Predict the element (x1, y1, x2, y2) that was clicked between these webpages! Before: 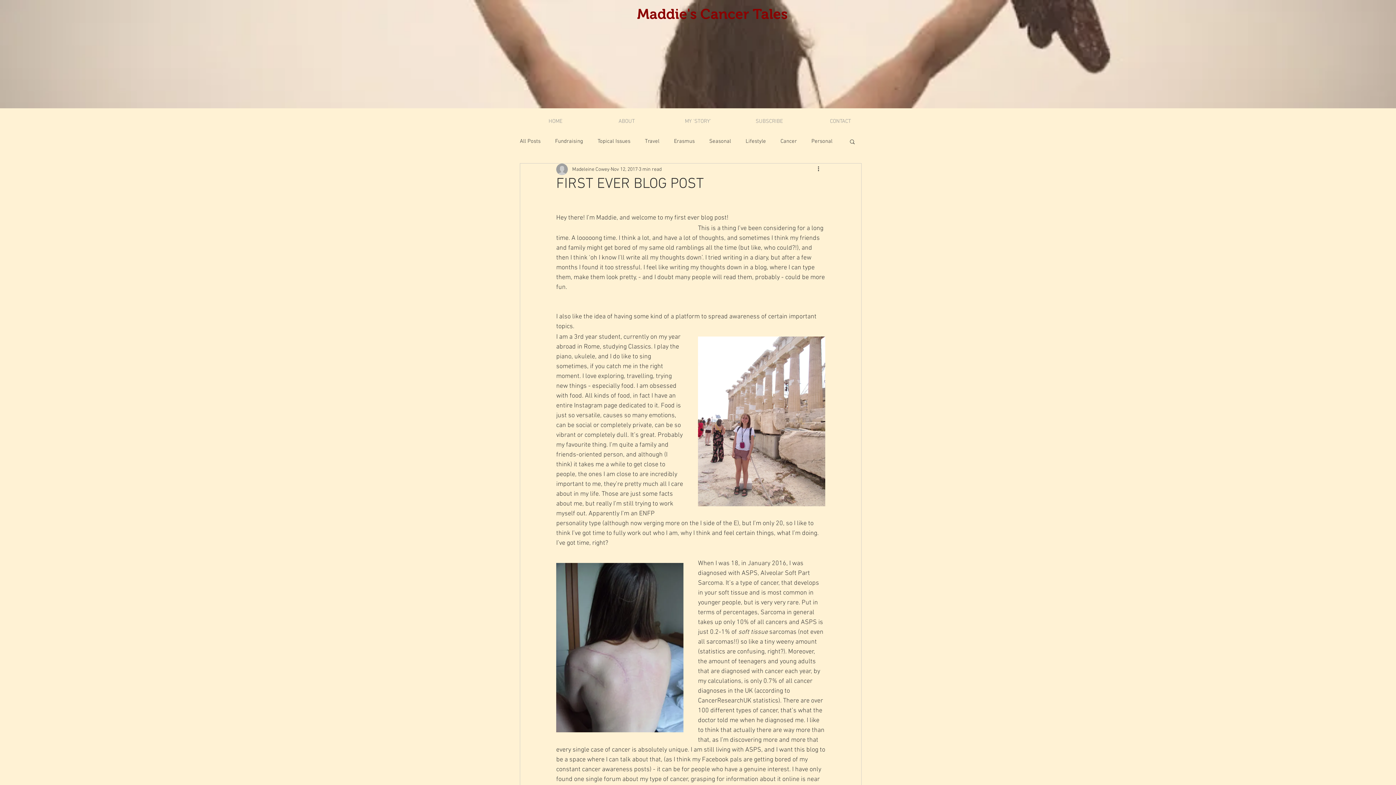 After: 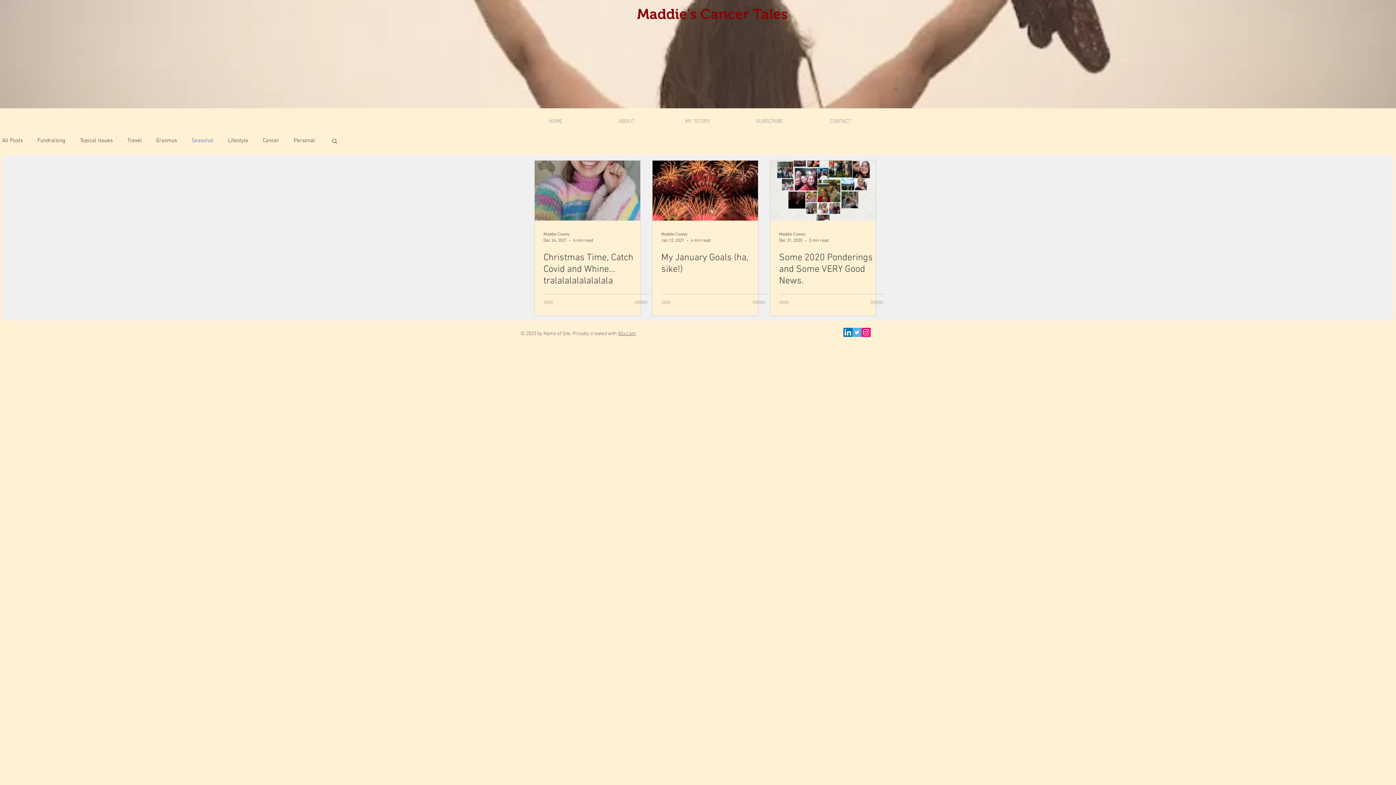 Action: label: Seasonal bbox: (709, 137, 731, 145)